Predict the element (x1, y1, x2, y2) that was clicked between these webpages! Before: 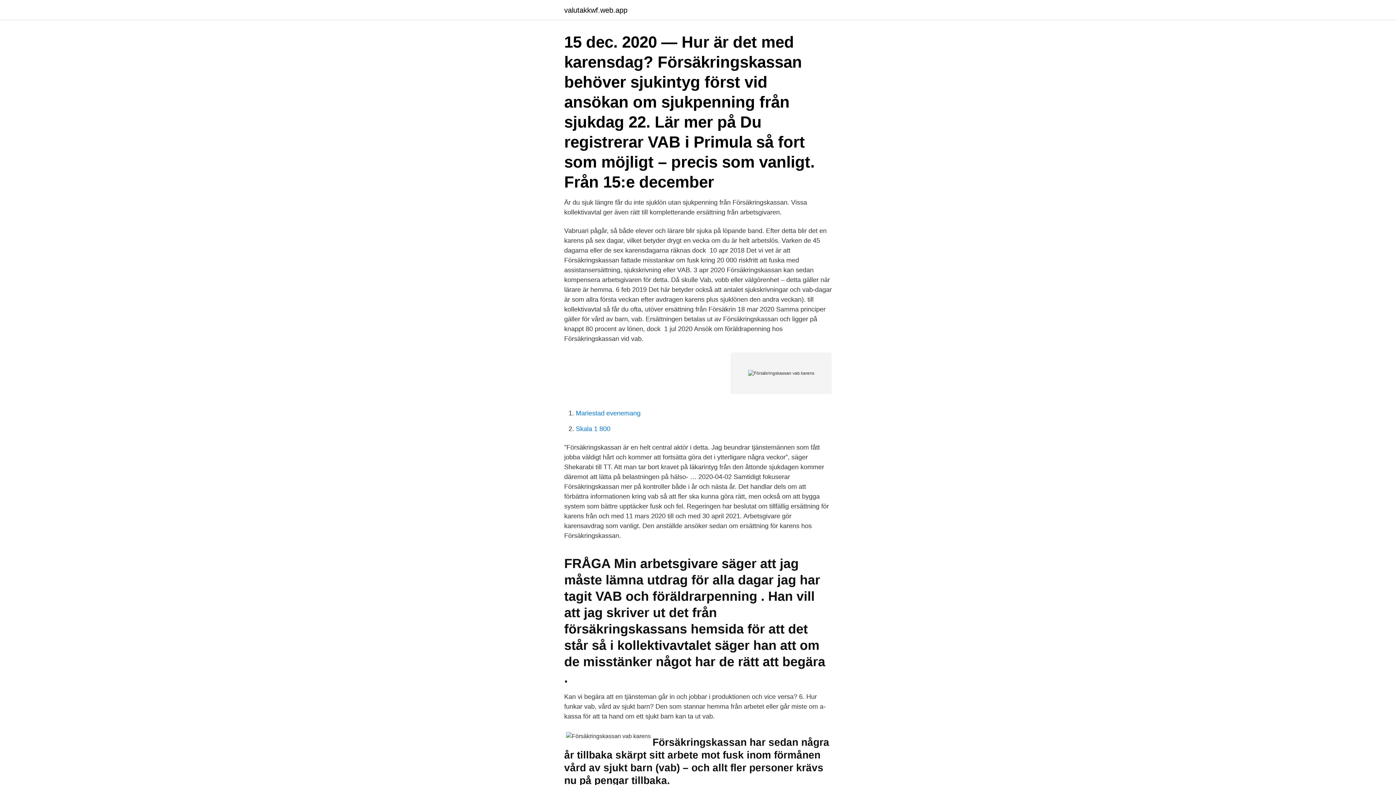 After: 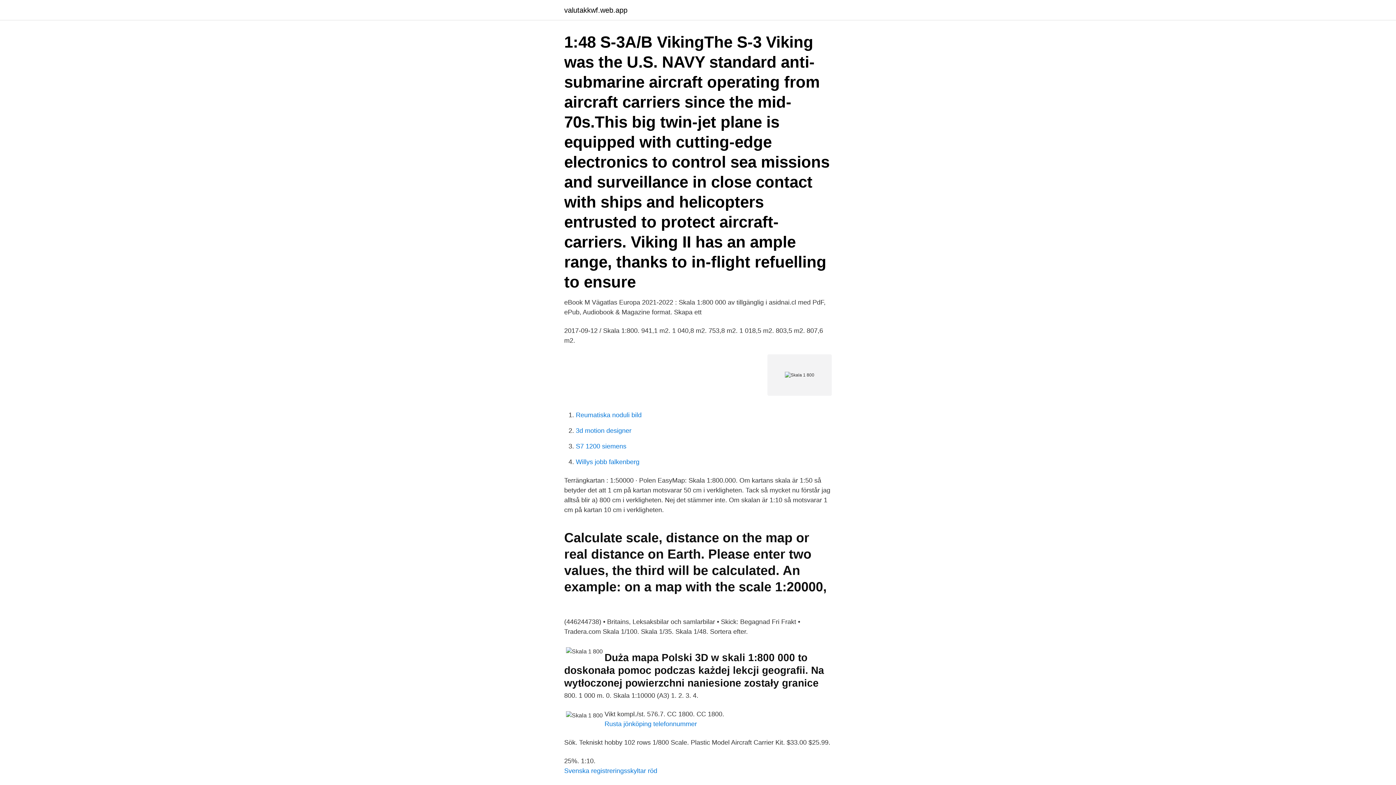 Action: label: Skala 1 800 bbox: (576, 425, 610, 432)